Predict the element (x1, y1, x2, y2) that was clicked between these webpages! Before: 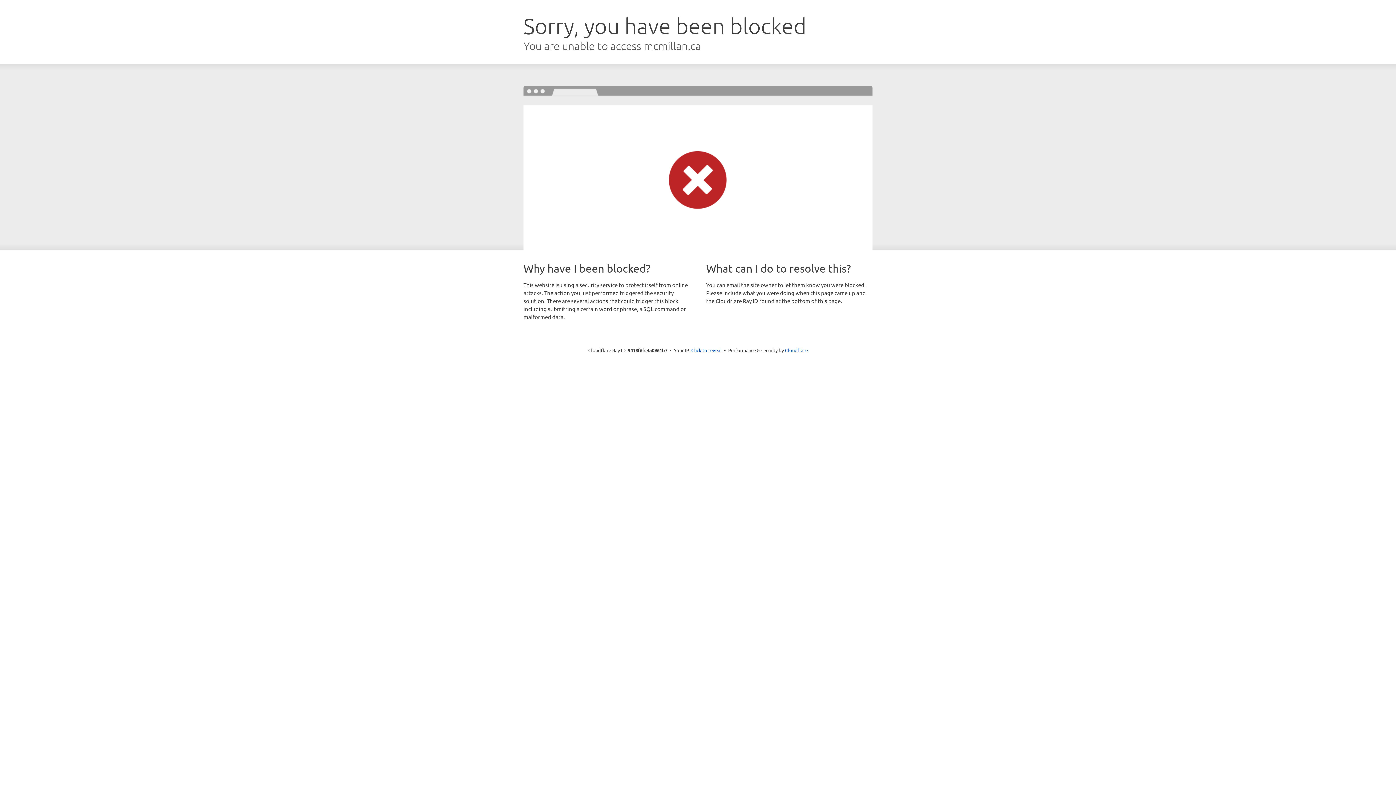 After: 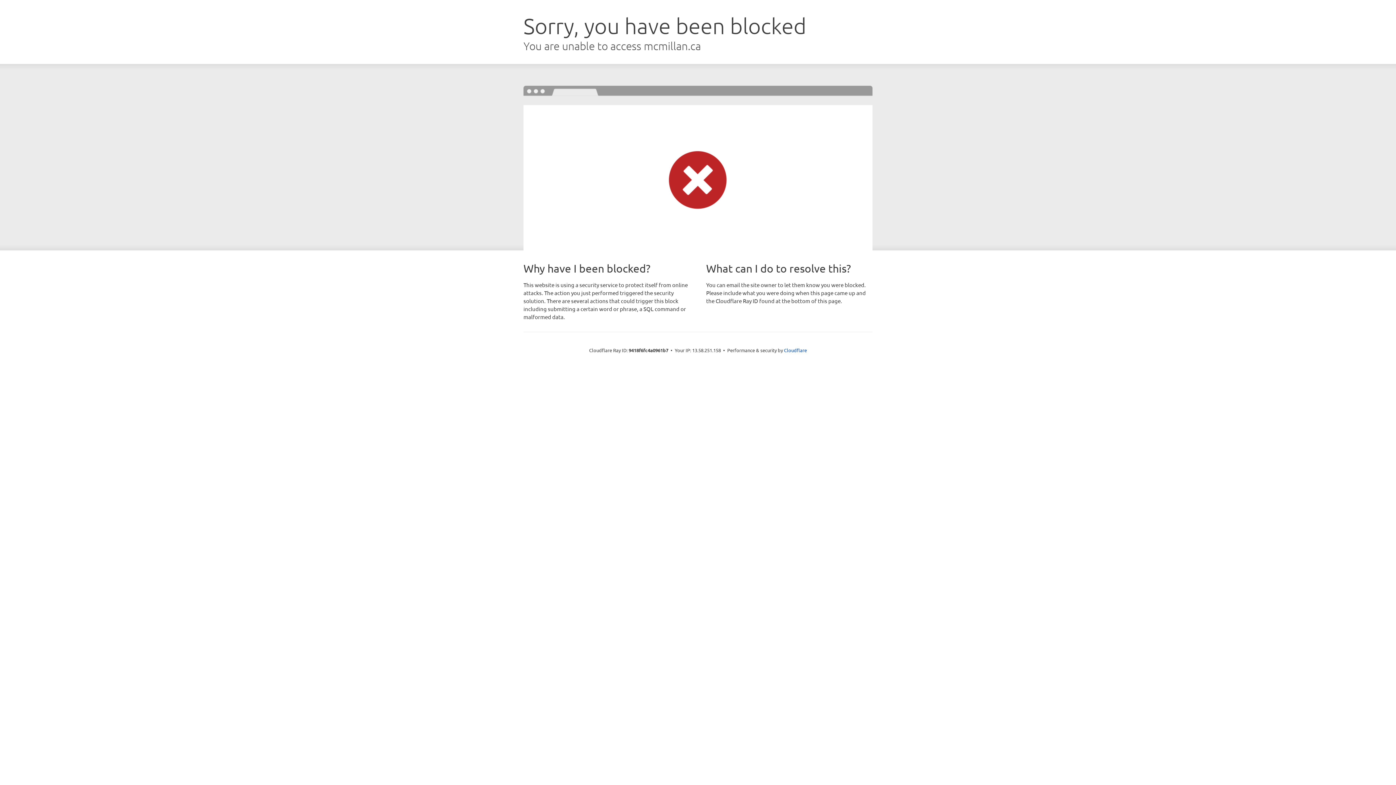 Action: label: Click to reveal bbox: (691, 346, 722, 353)